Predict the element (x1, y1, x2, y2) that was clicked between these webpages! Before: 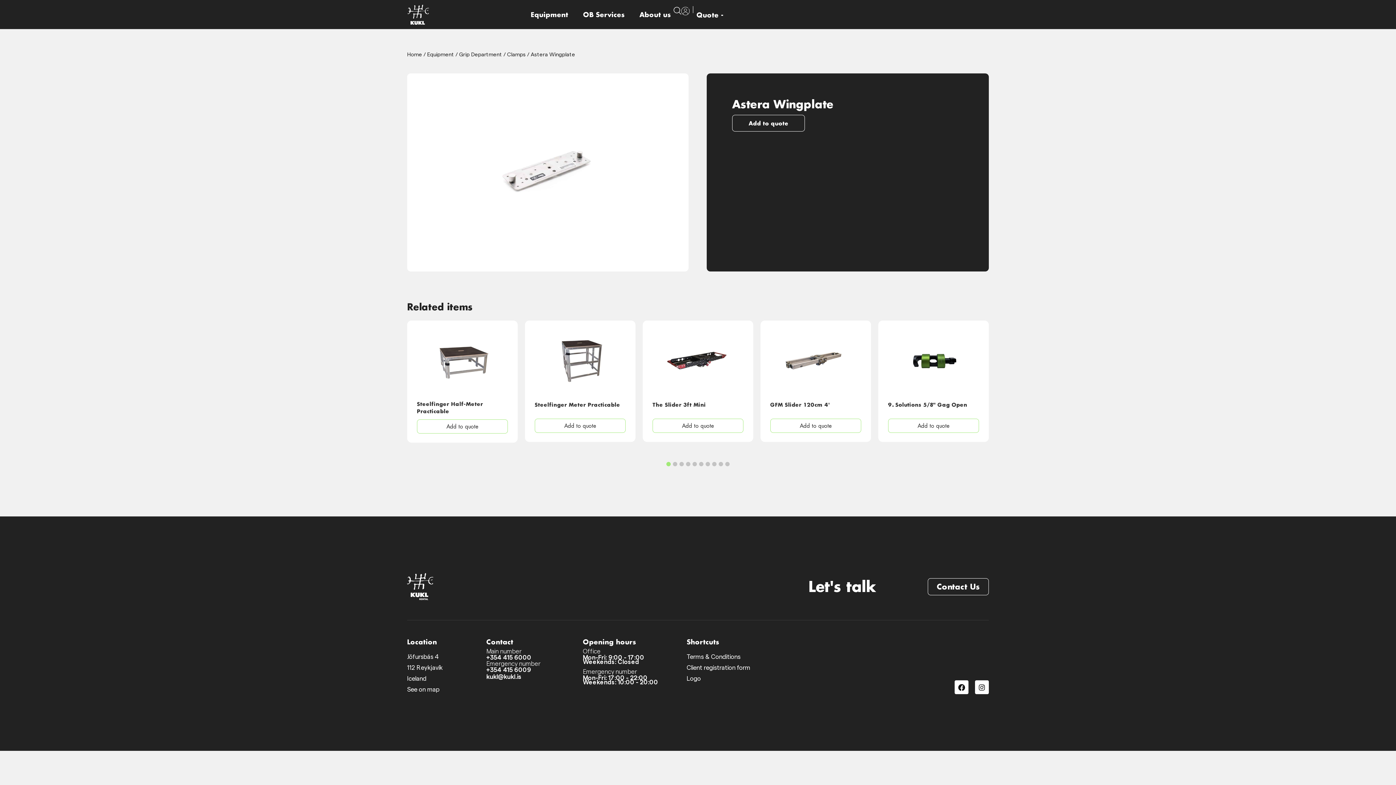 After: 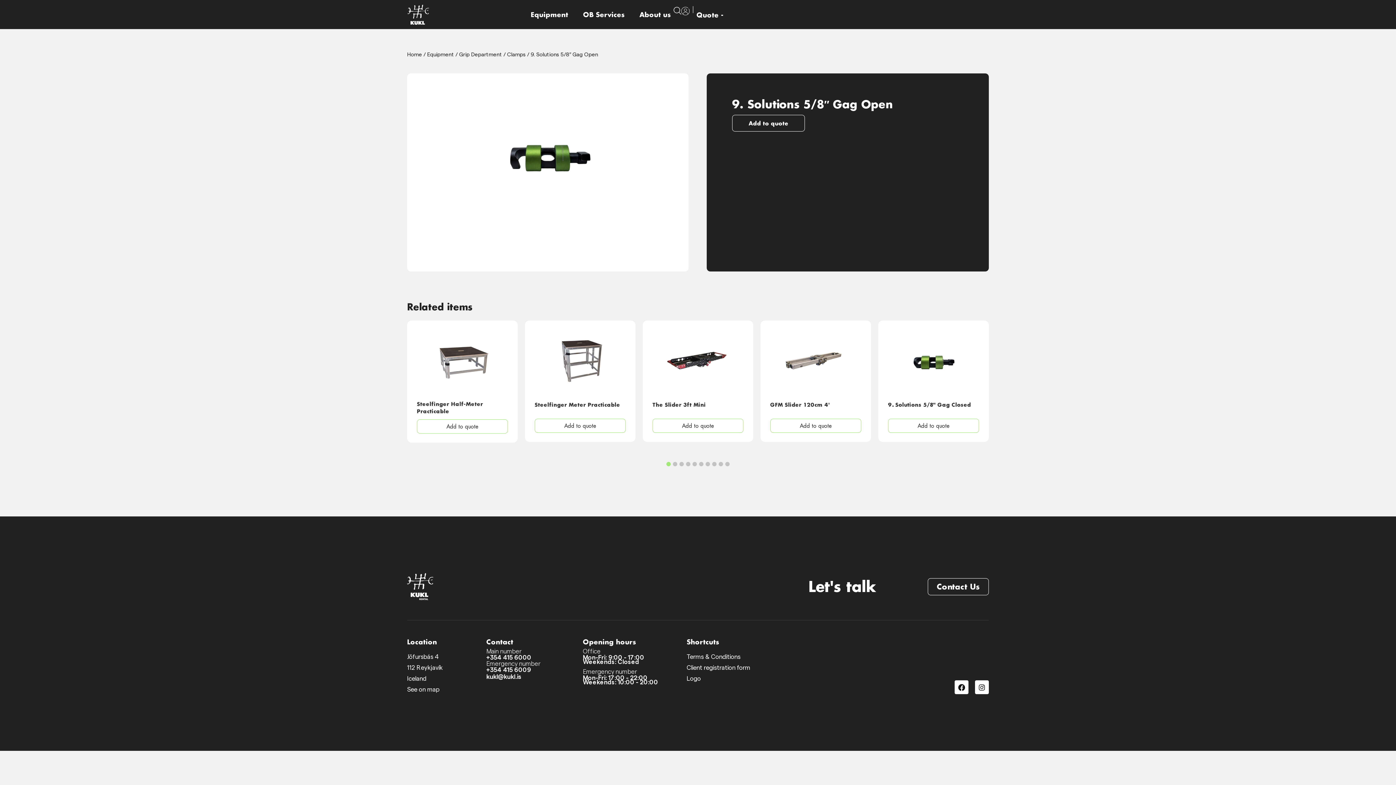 Action: bbox: (894, 322, 972, 400)